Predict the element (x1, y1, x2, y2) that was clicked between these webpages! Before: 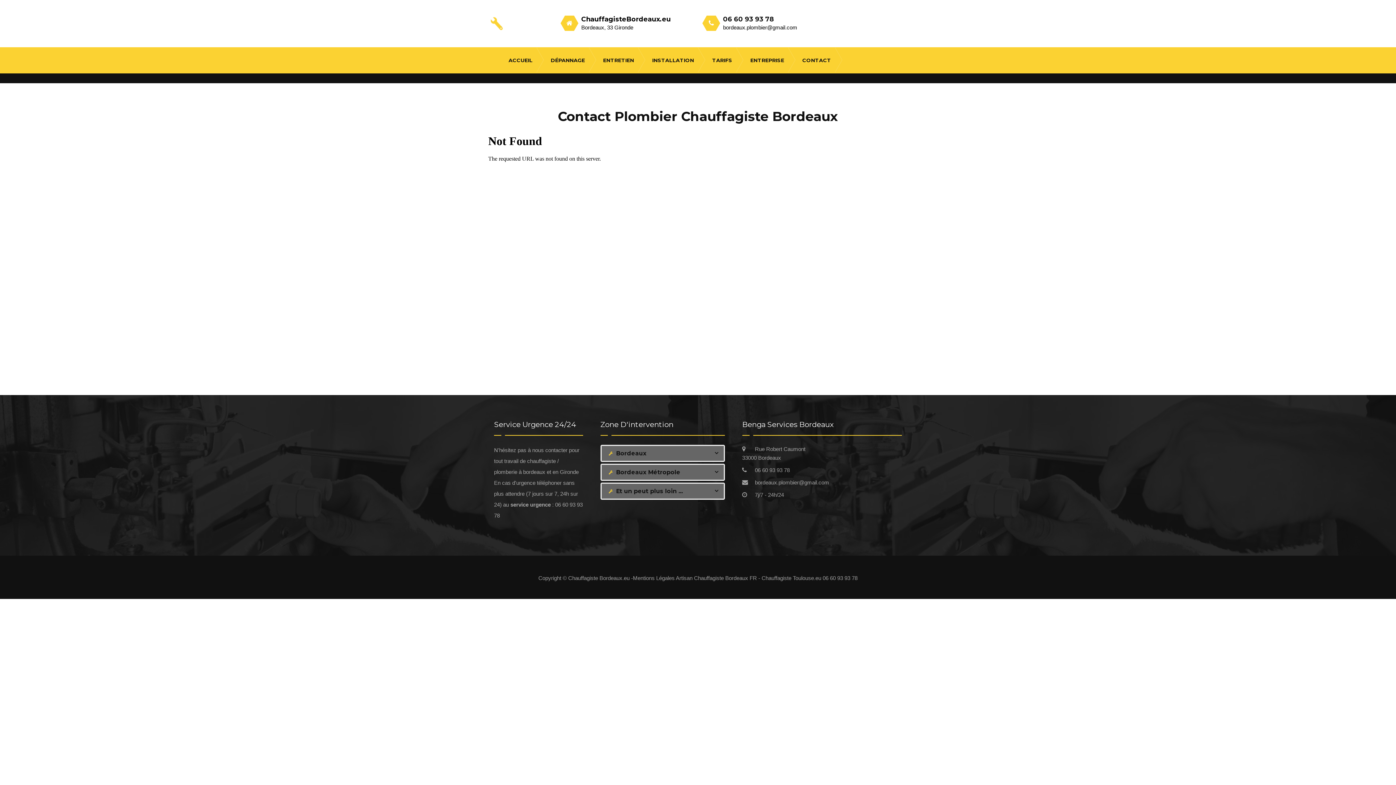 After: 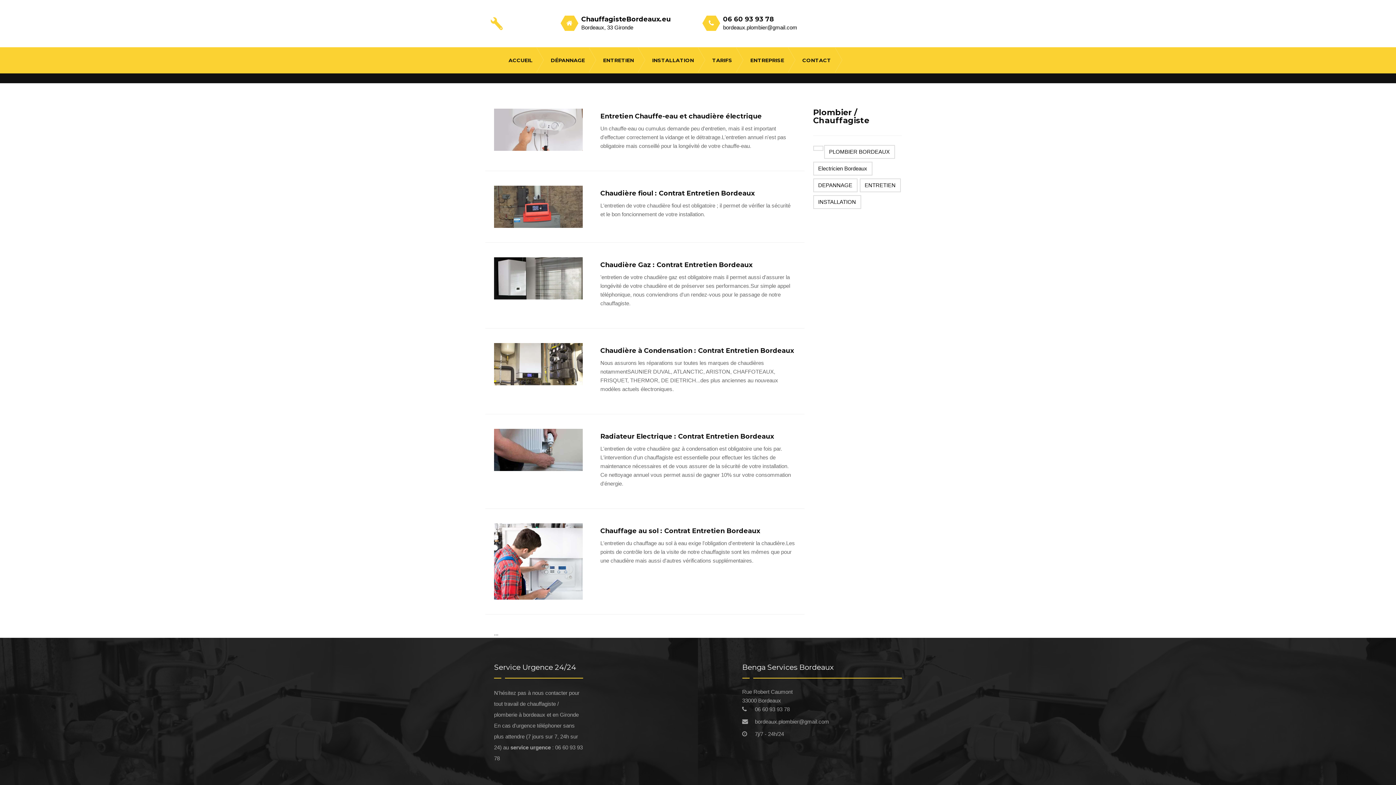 Action: label: ENTRETIEN bbox: (603, 56, 634, 64)